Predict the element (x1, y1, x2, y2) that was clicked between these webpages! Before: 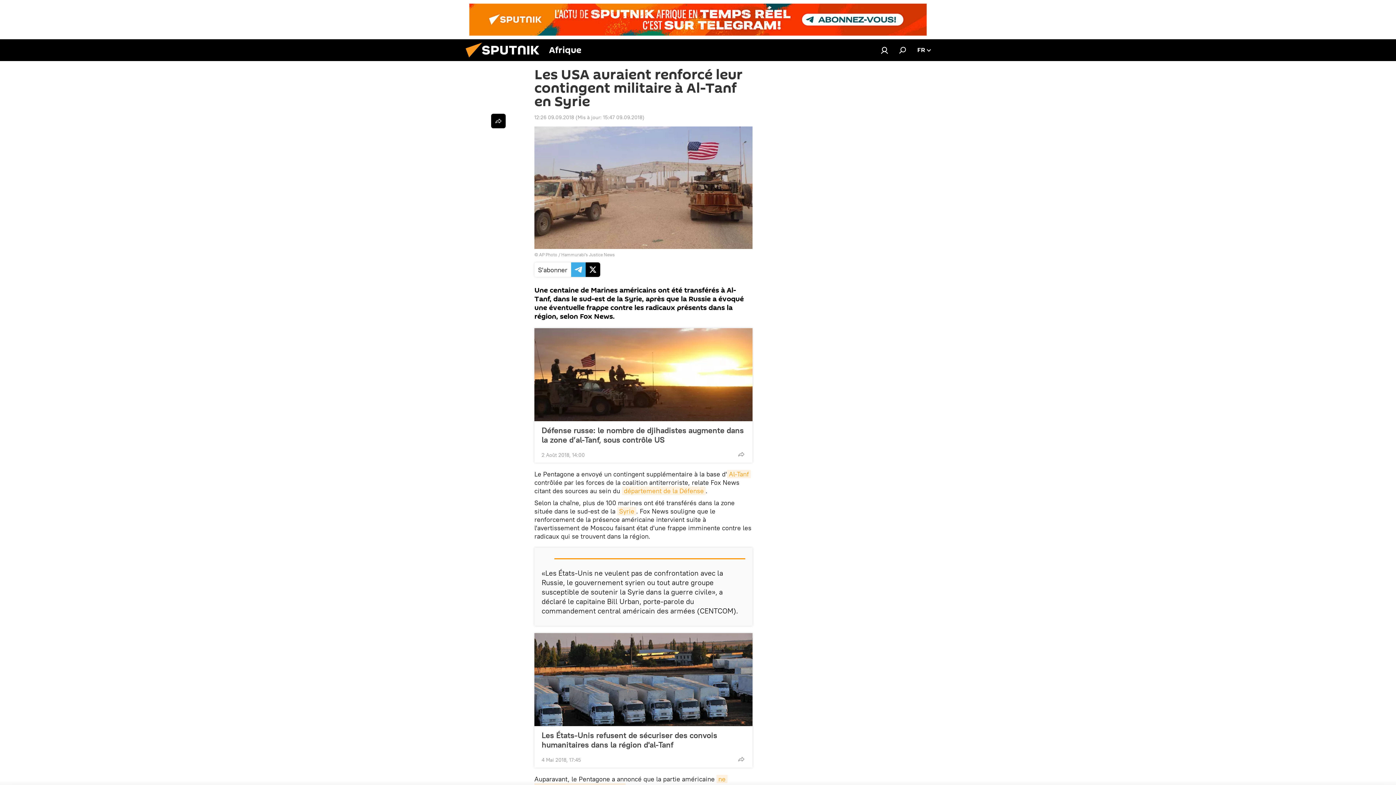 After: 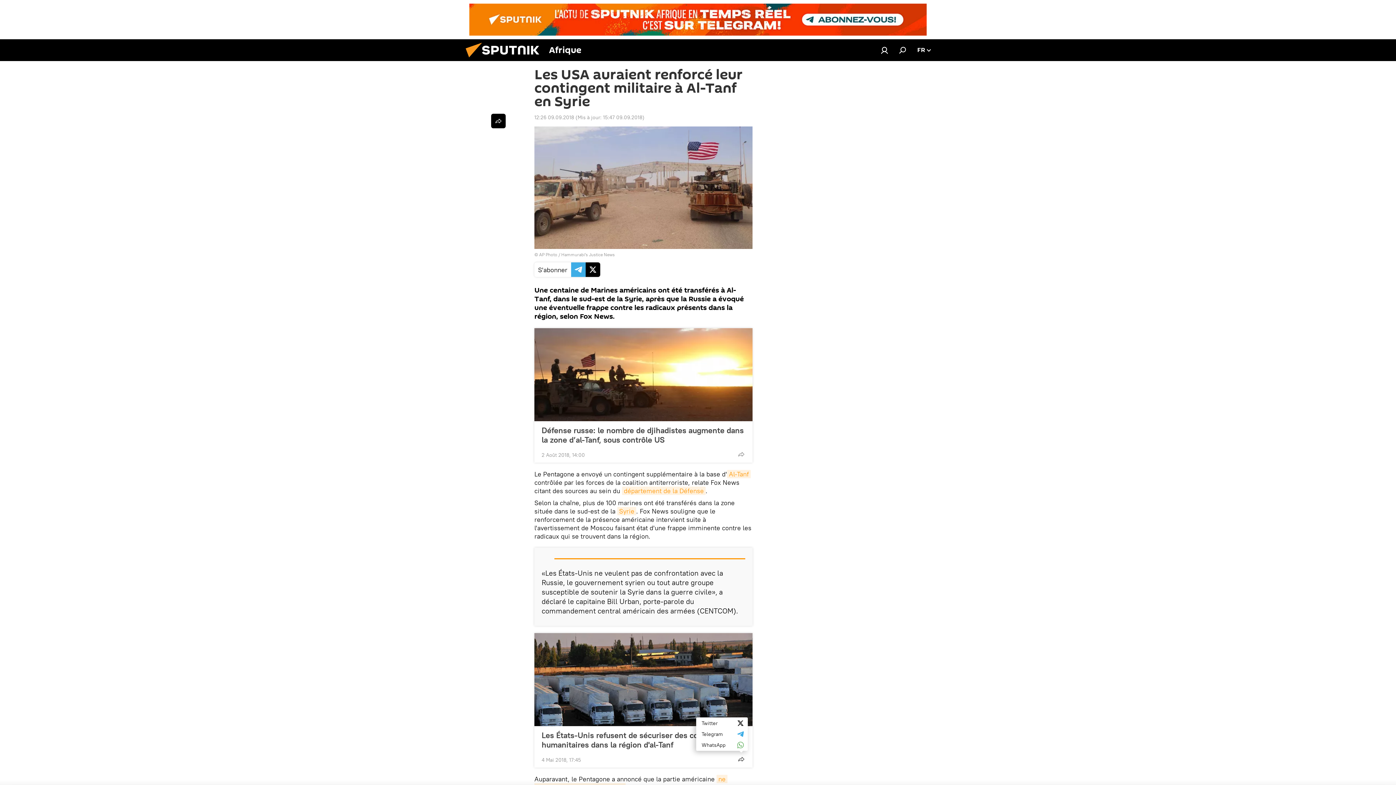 Action: bbox: (734, 752, 748, 767)